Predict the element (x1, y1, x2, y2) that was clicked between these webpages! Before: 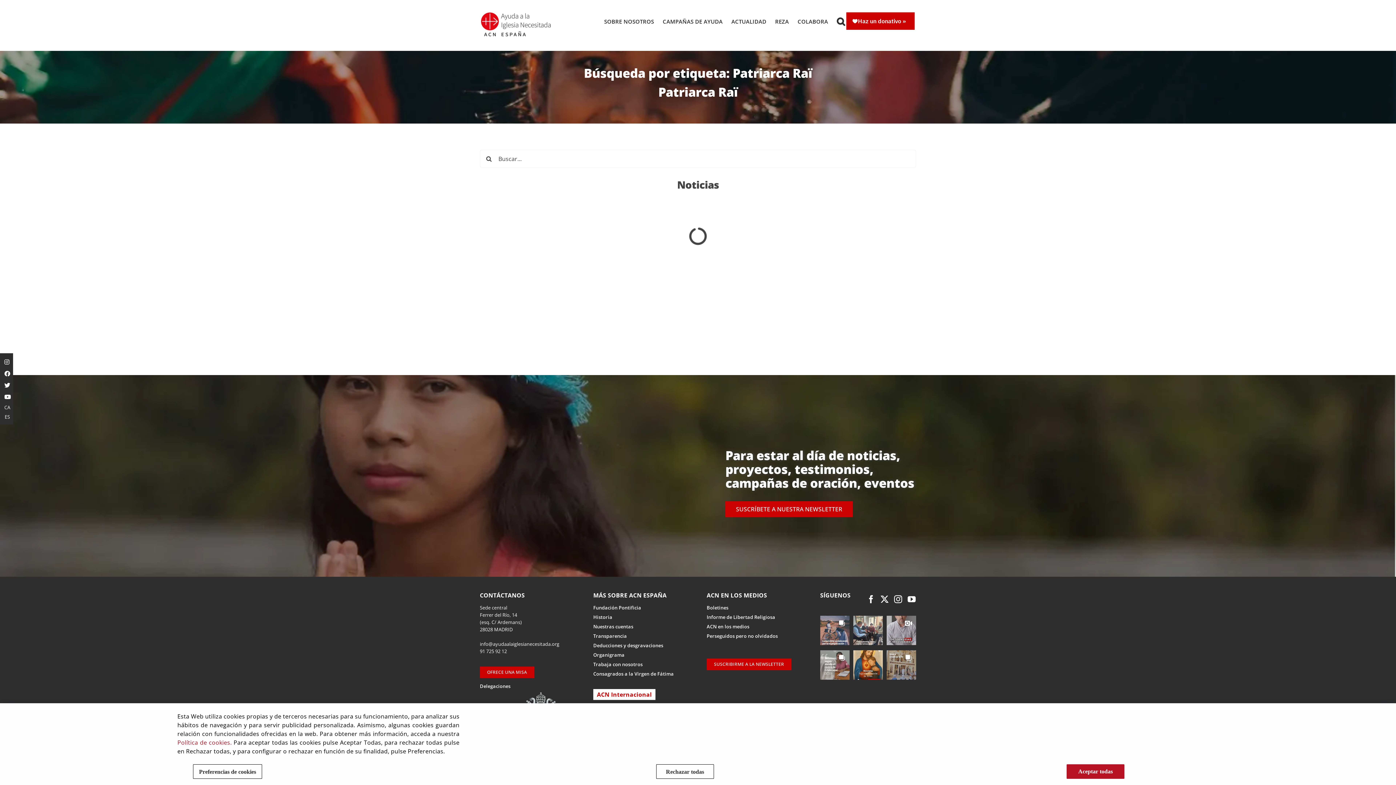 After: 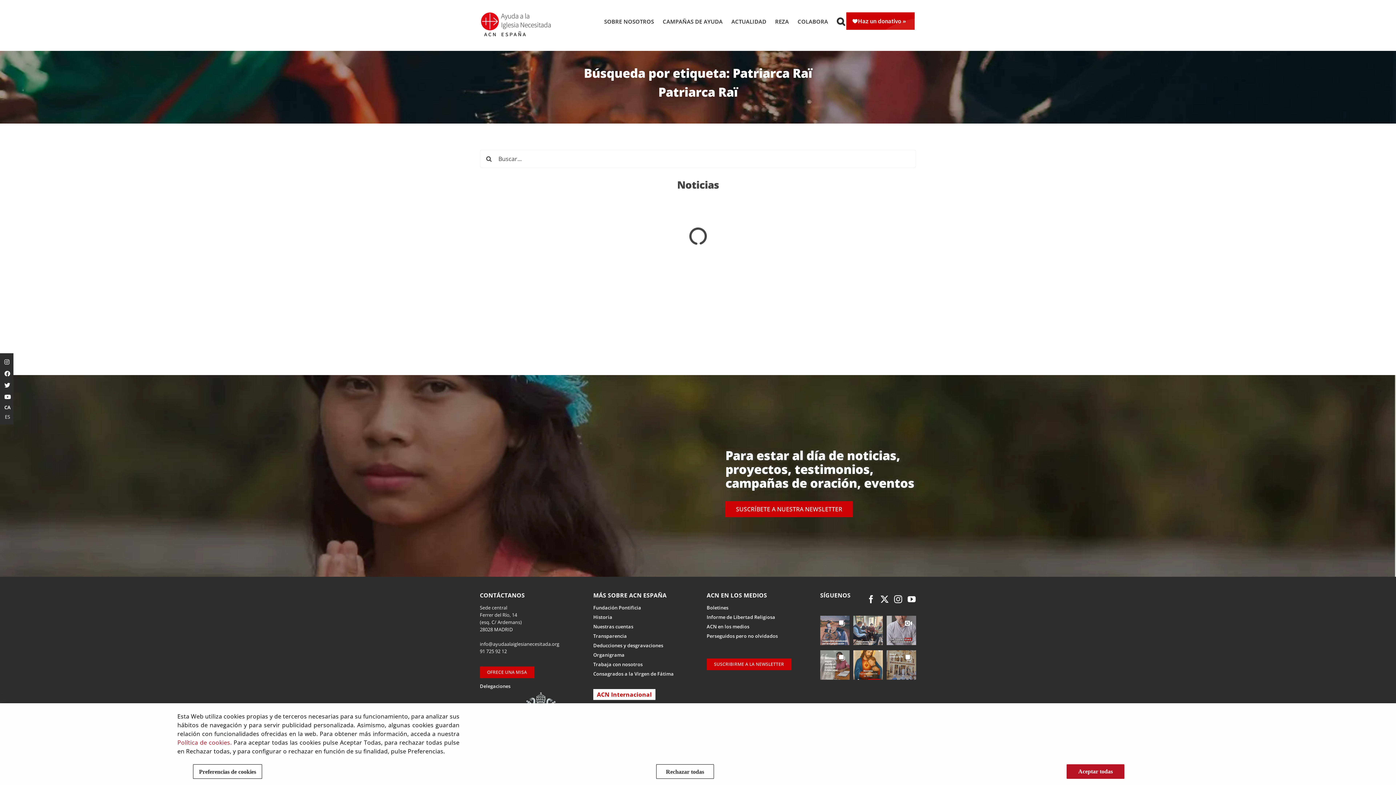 Action: label: CA bbox: (2, 402, 10, 412)